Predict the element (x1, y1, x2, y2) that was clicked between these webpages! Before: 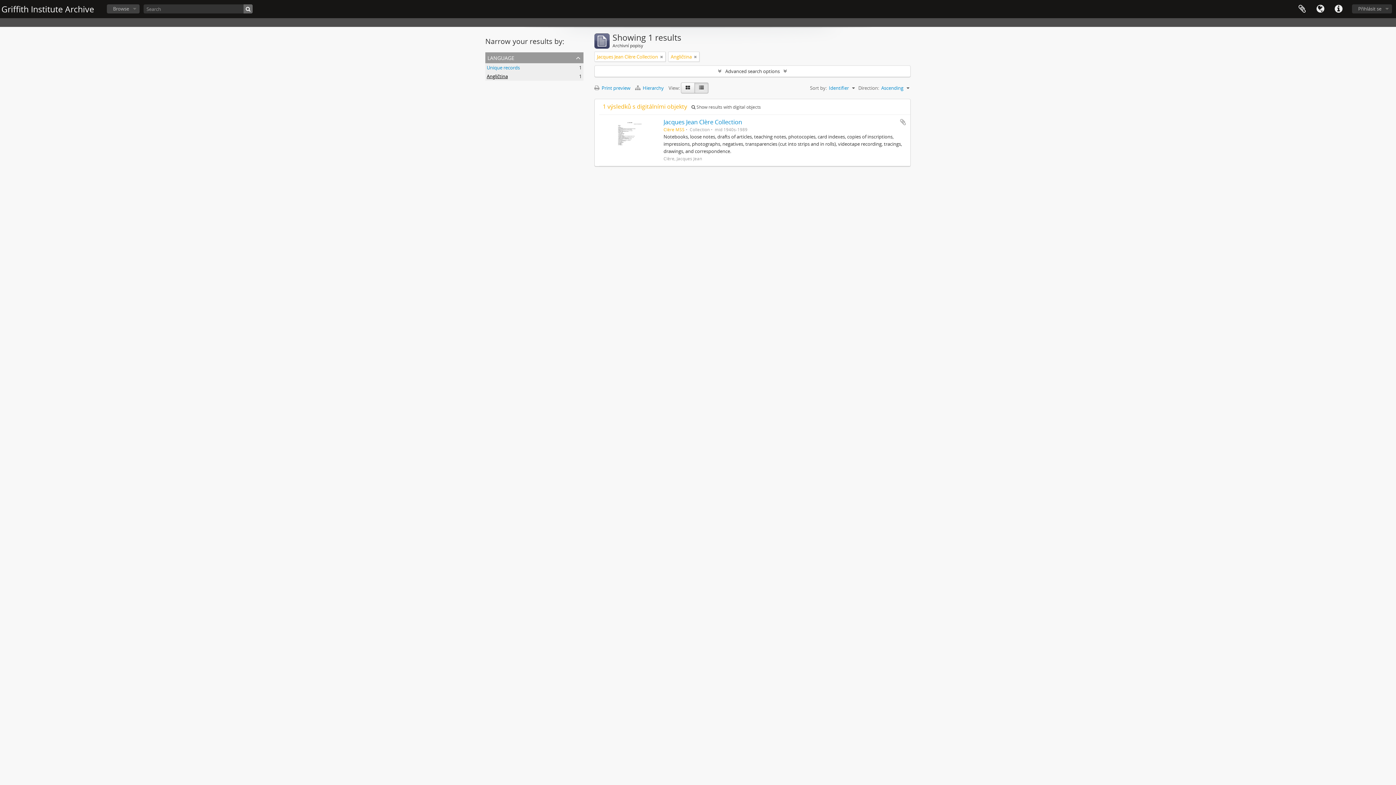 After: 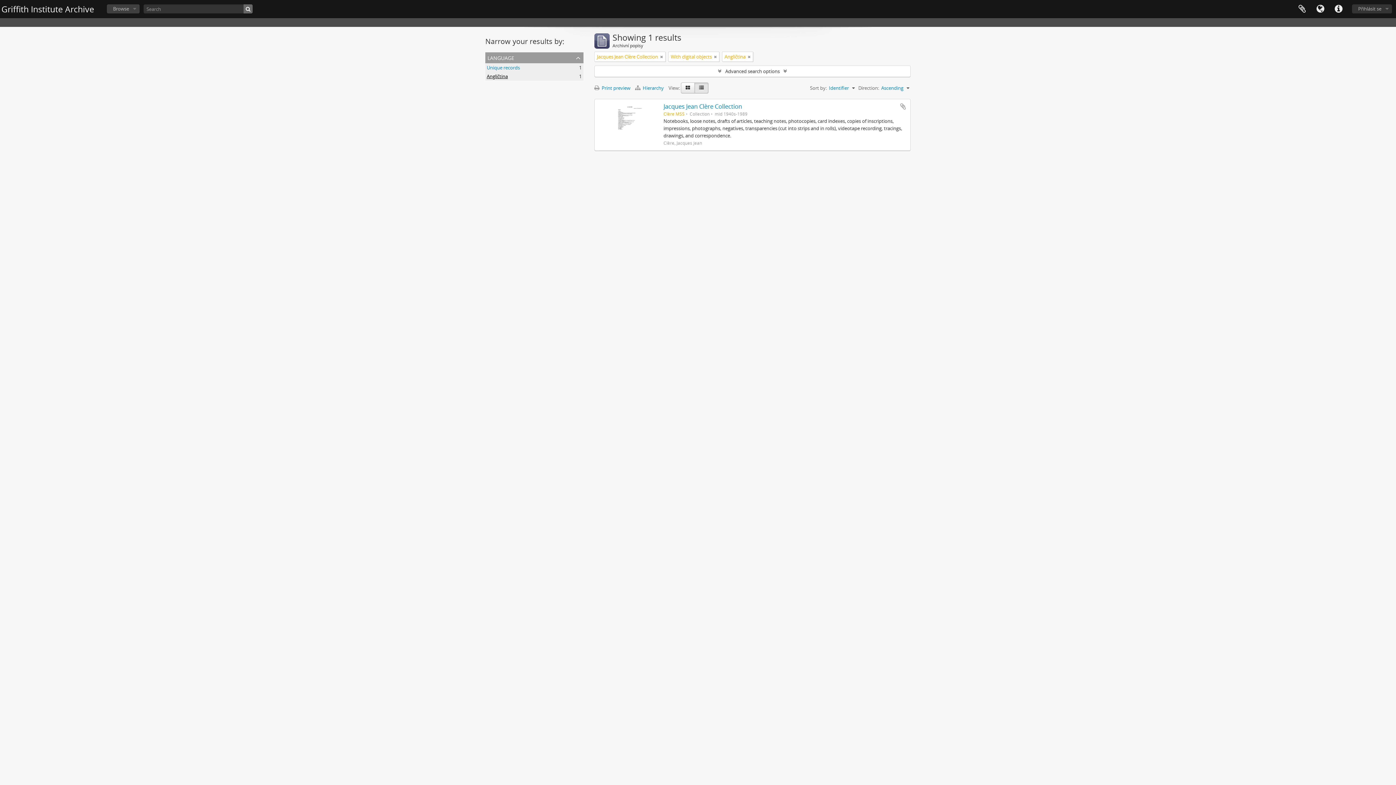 Action: label:  Show results with digital objects bbox: (691, 104, 761, 110)